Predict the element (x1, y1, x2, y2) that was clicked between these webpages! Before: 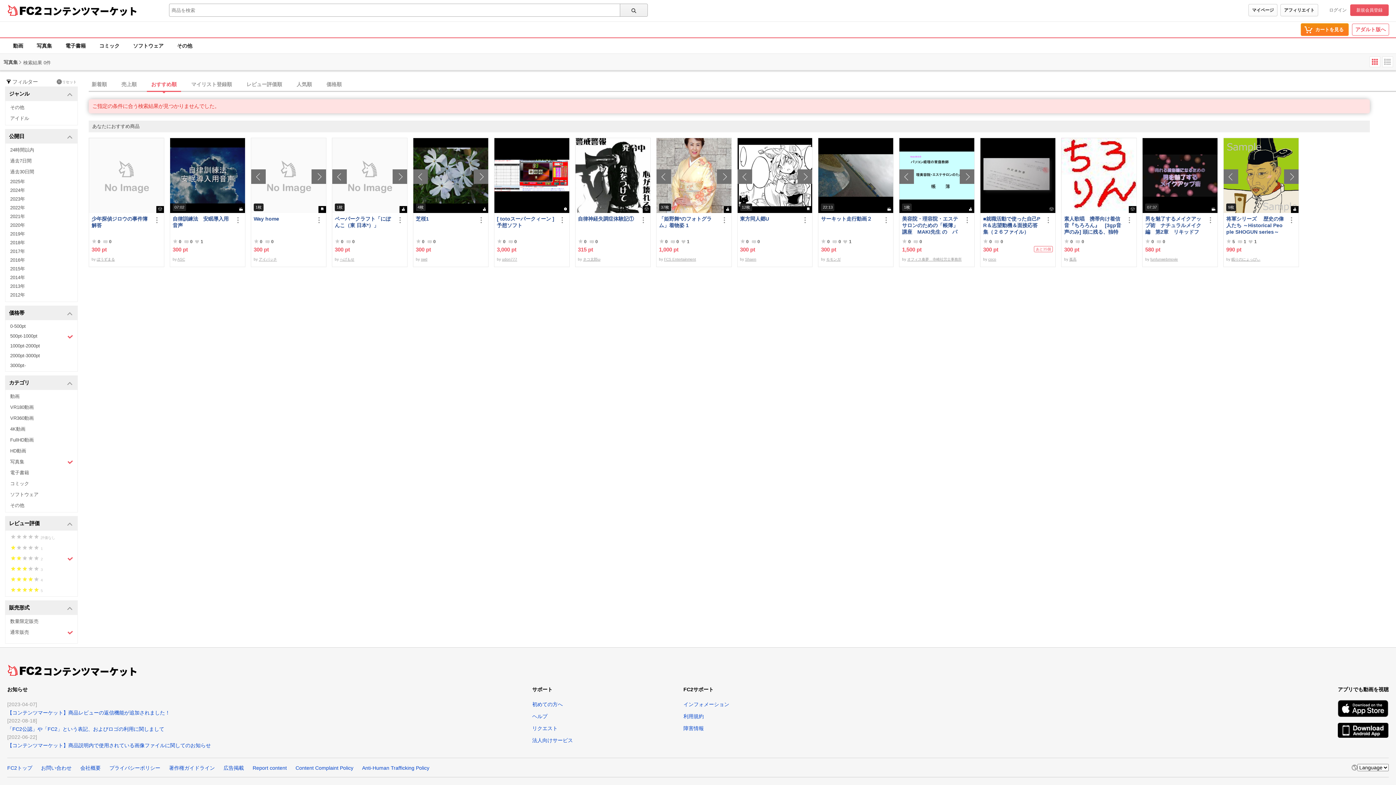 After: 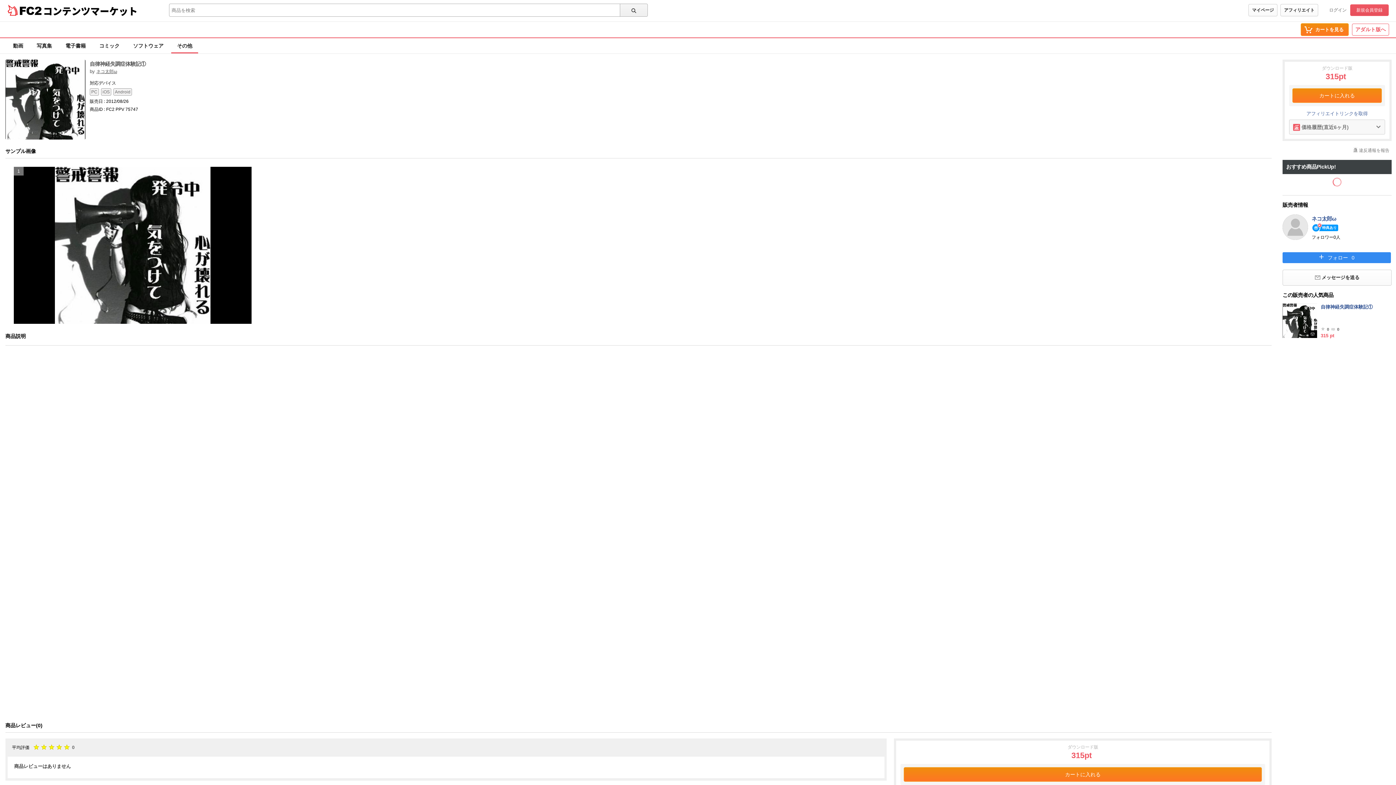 Action: bbox: (578, 215, 636, 235) label: 自律神経失調症体験記①